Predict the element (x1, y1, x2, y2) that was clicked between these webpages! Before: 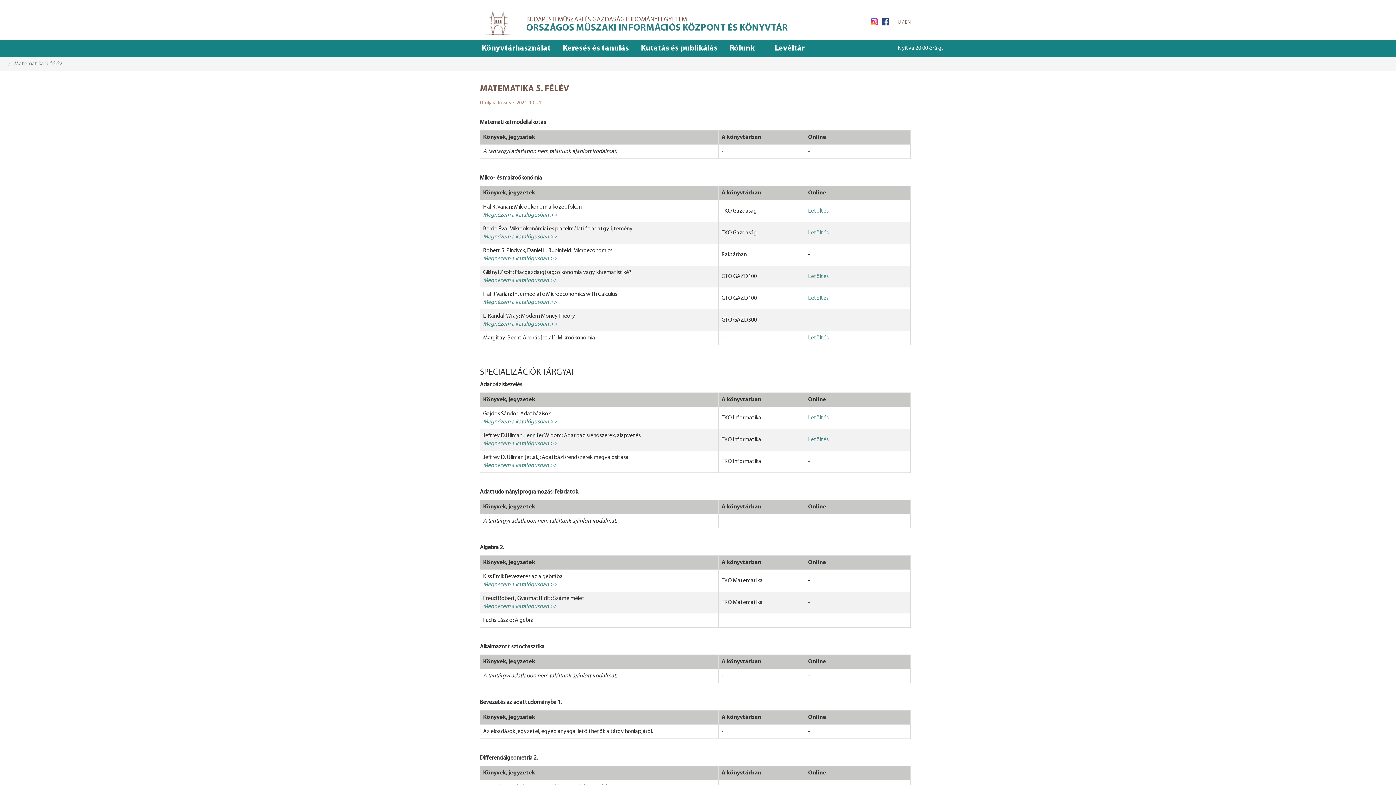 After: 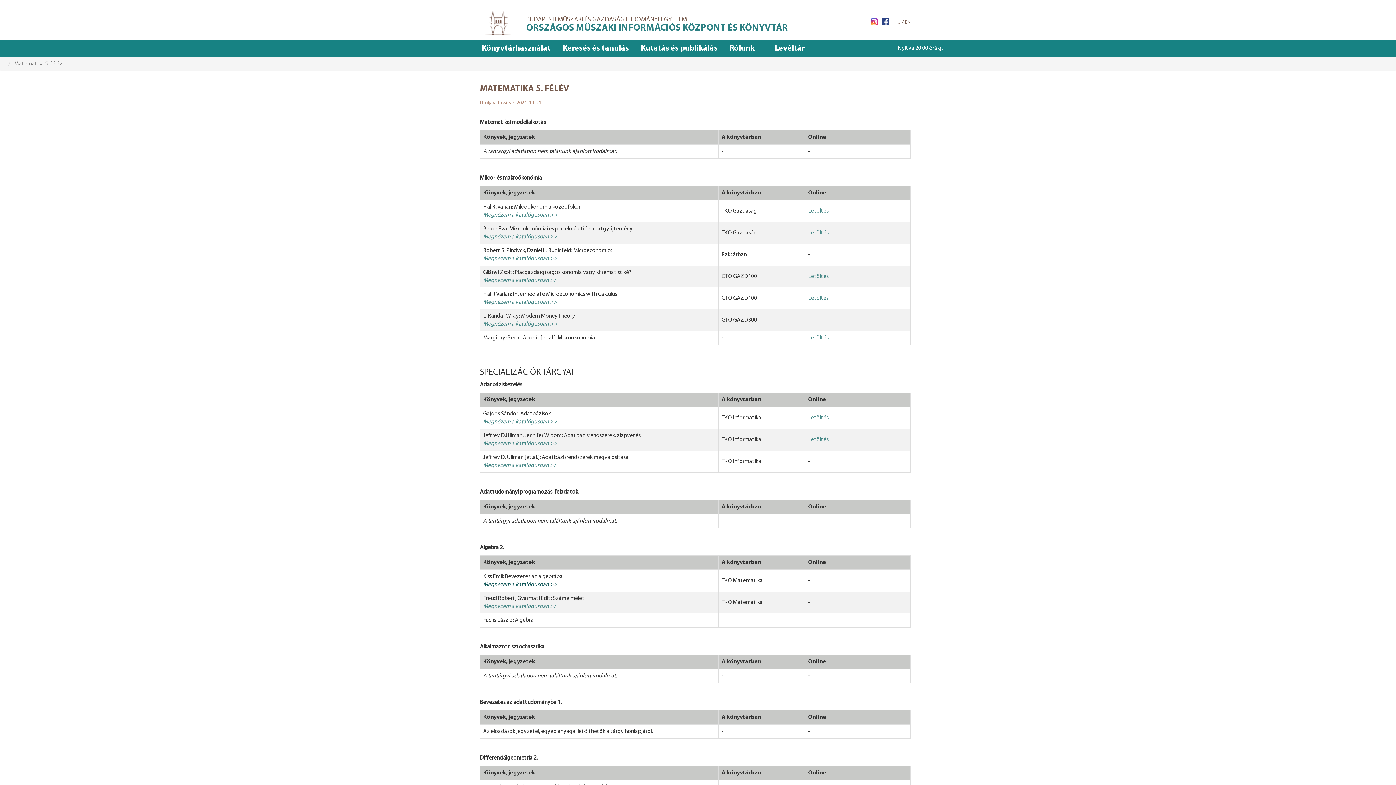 Action: bbox: (483, 582, 557, 588) label: Megnézem a katalógusban >>